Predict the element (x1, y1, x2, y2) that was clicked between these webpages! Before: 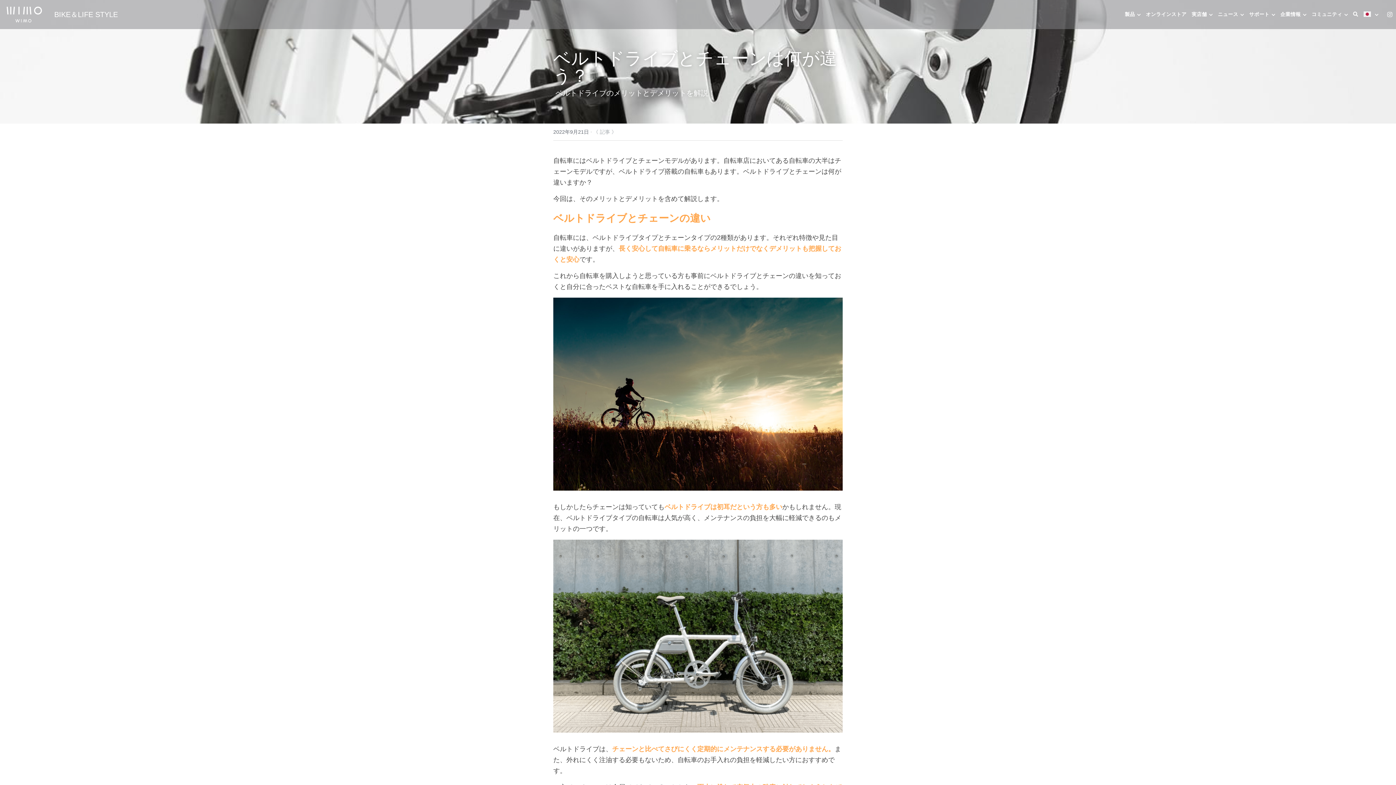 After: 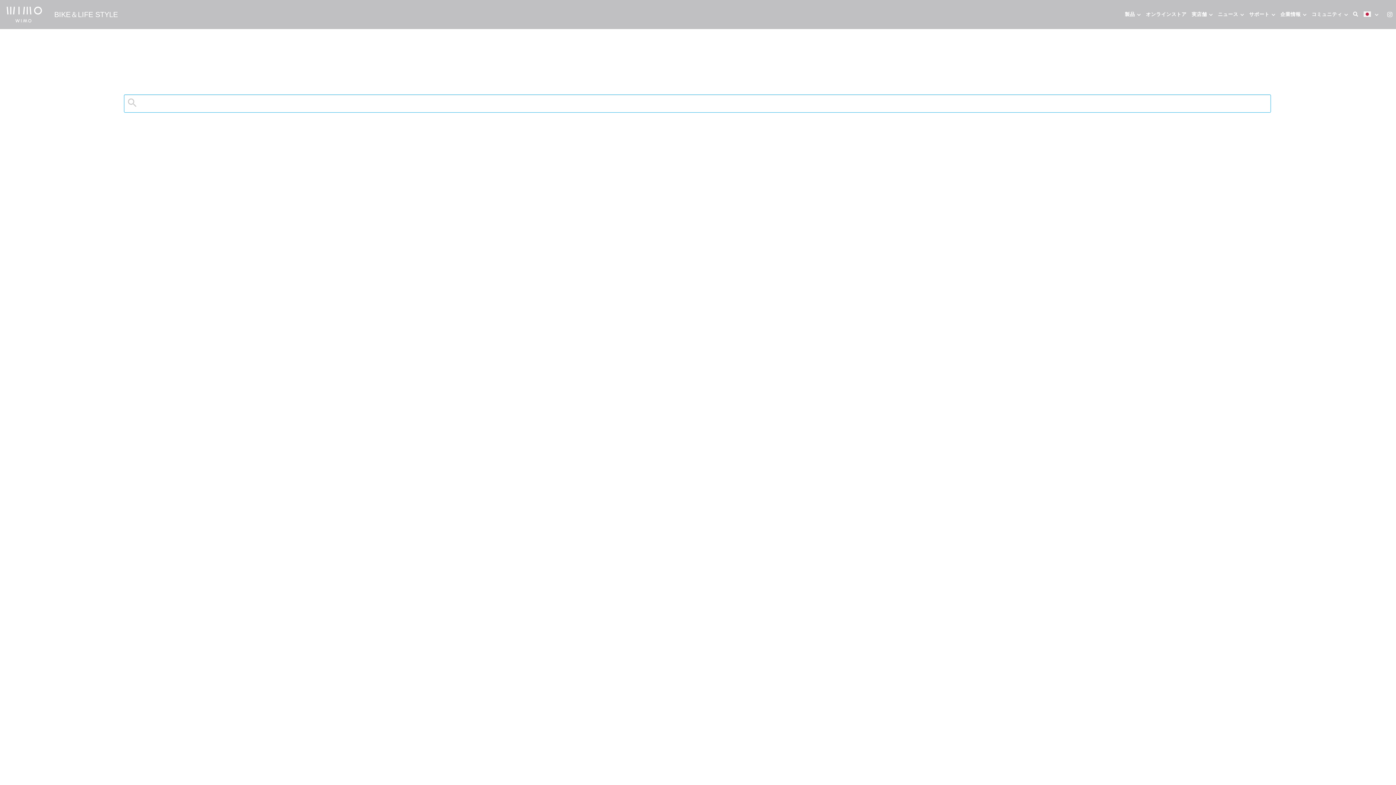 Action: bbox: (1353, 12, 1358, 16) label: 検索